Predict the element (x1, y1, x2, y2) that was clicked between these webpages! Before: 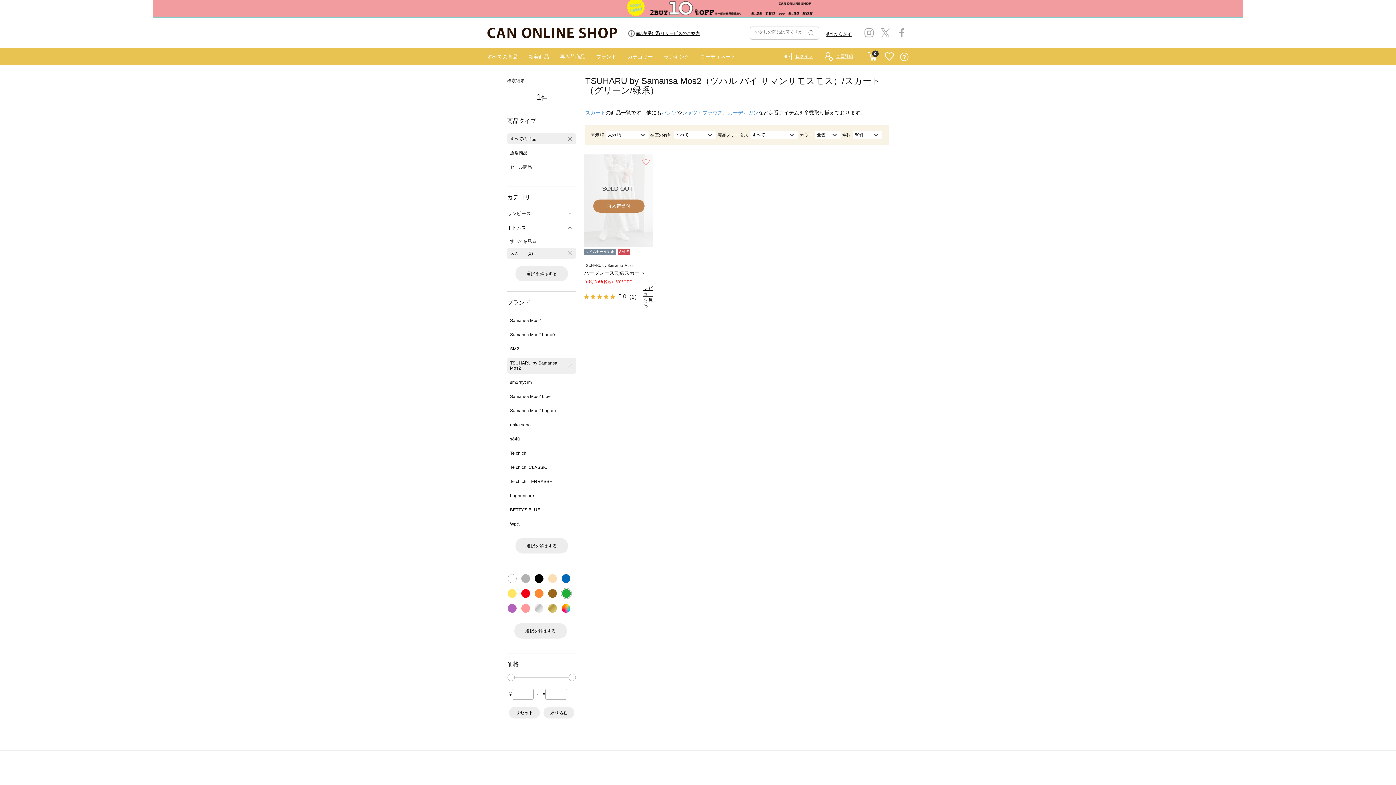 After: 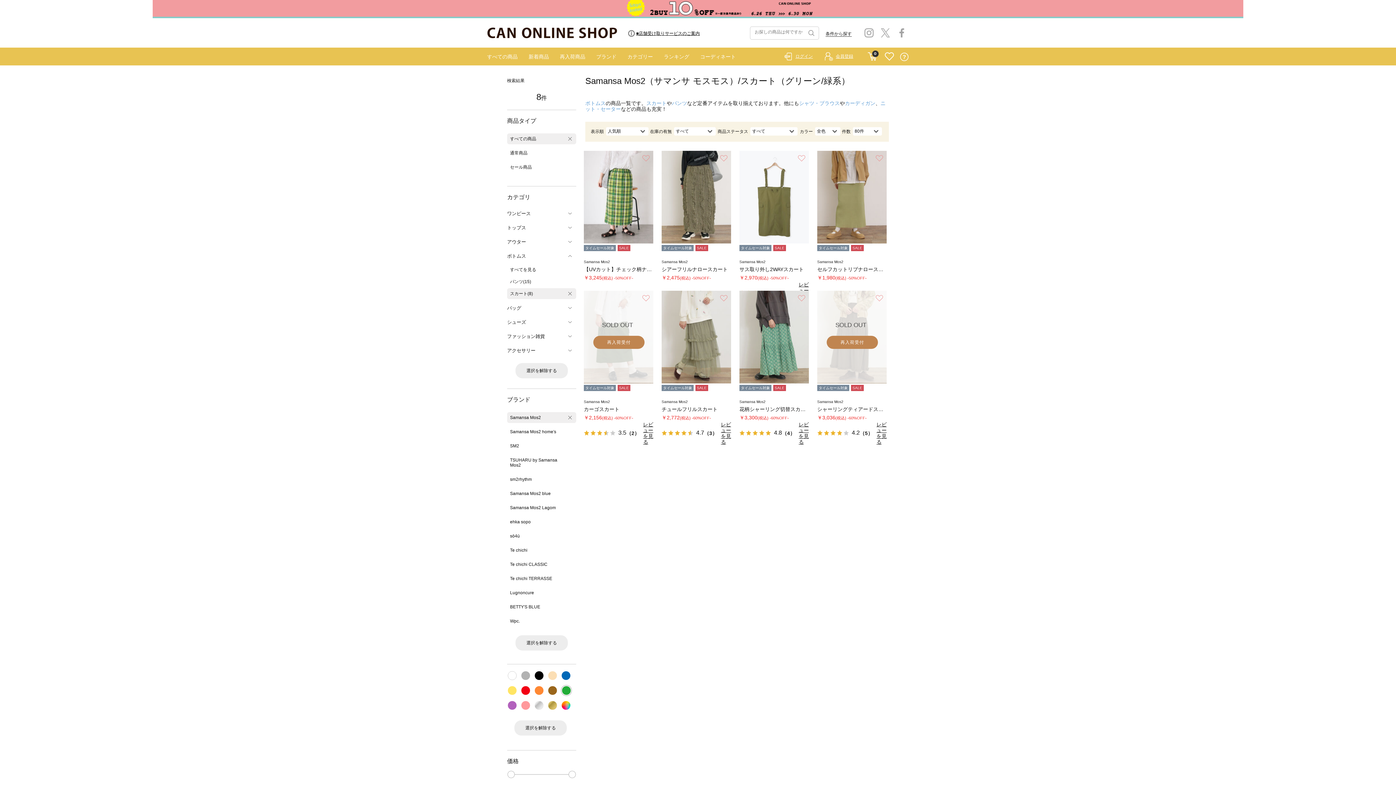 Action: label: Samansa Mos2 bbox: (507, 315, 576, 326)